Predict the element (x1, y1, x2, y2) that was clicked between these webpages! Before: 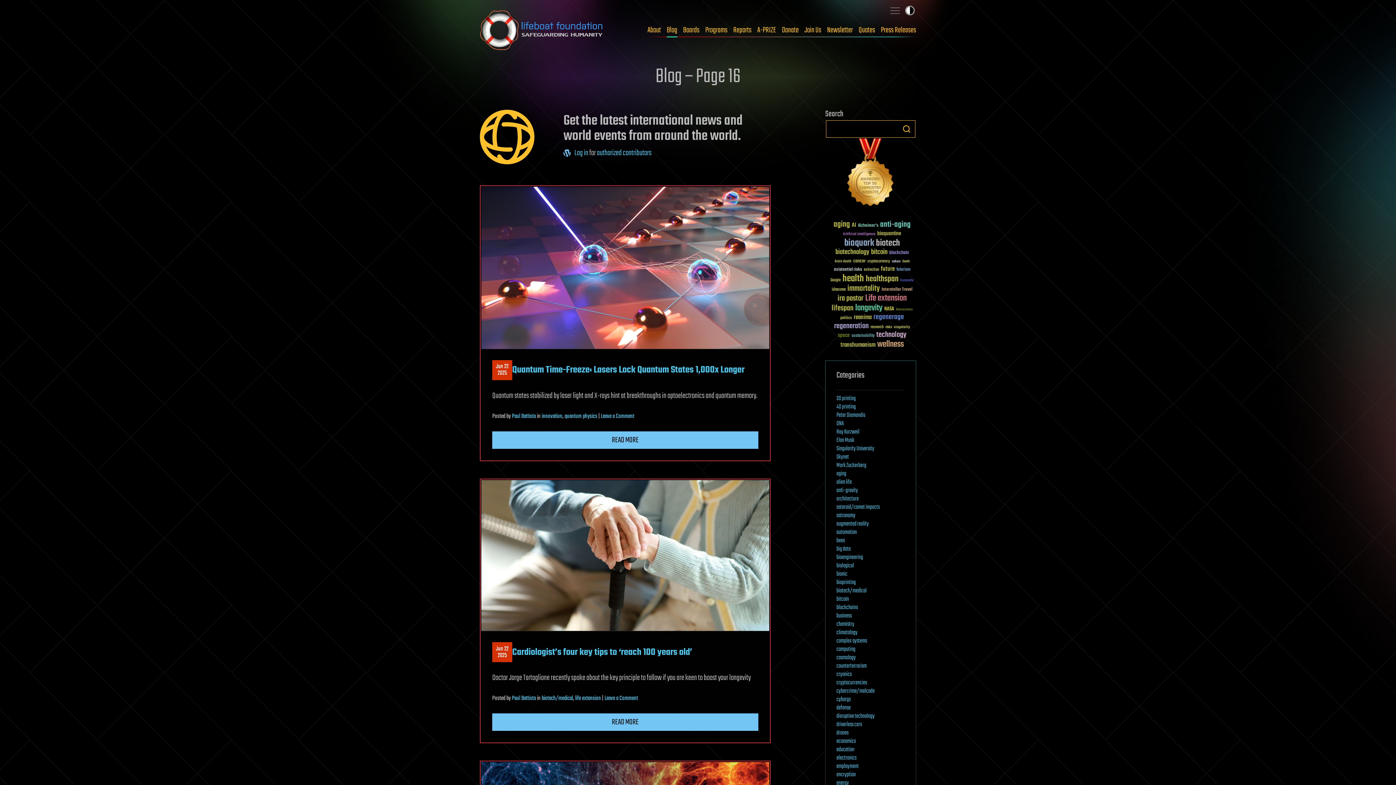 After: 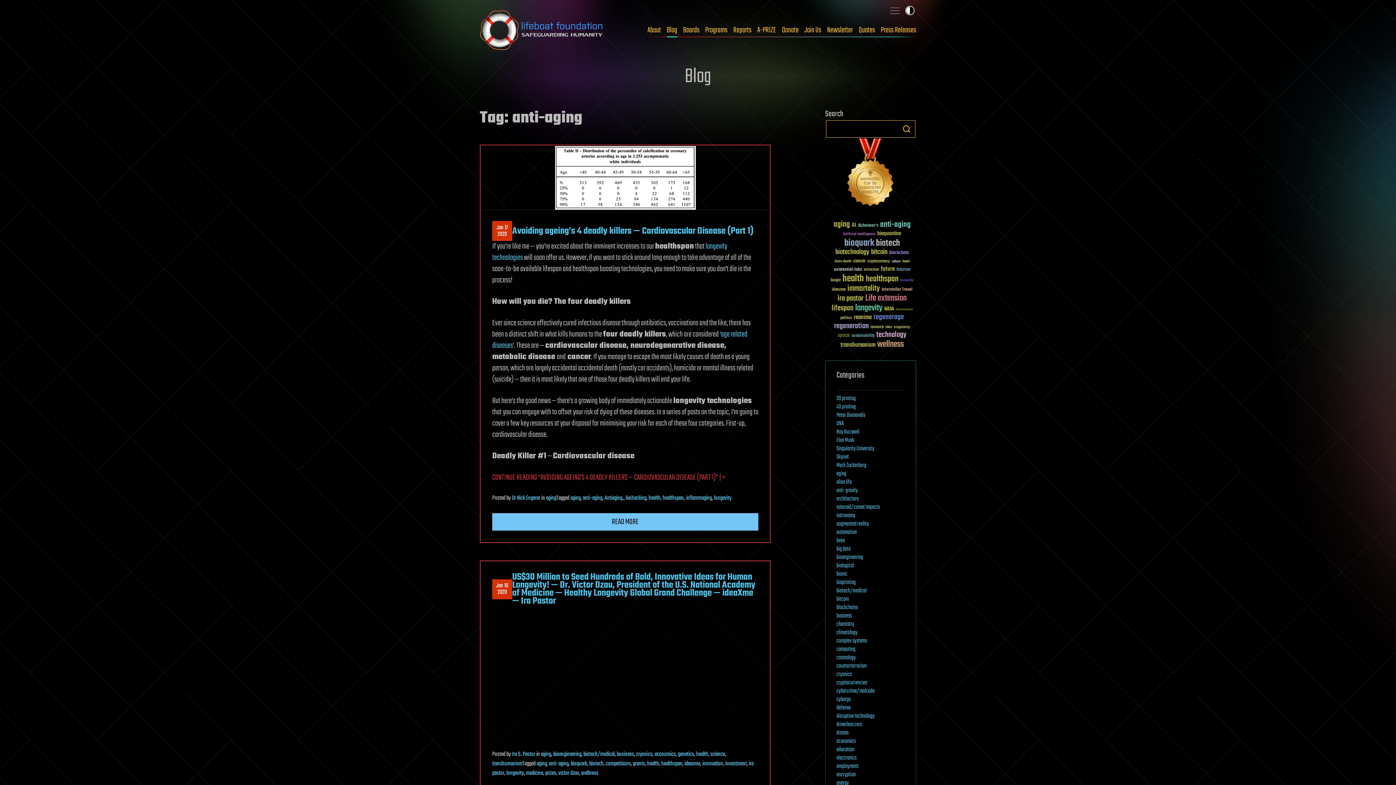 Action: label: anti-aging (115 items) bbox: (880, 220, 910, 229)